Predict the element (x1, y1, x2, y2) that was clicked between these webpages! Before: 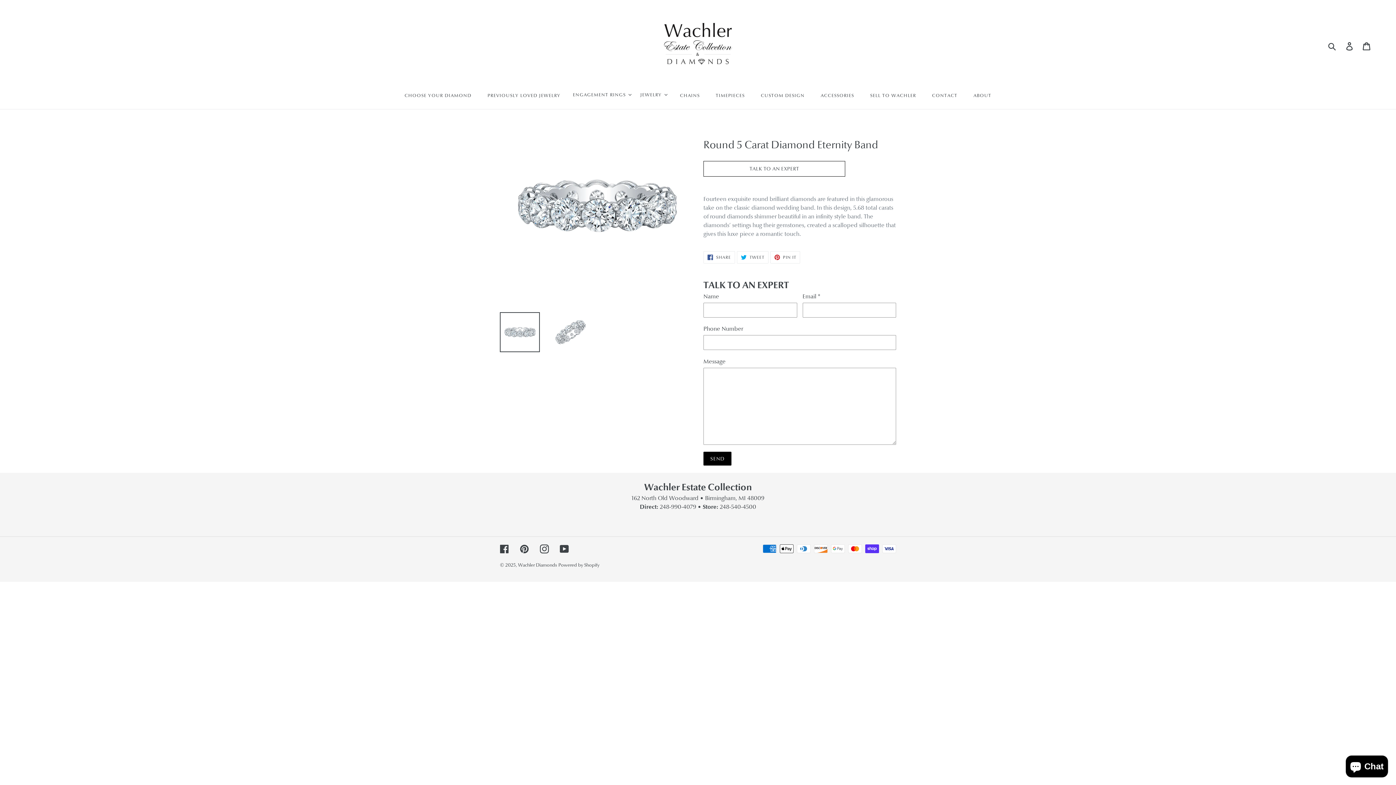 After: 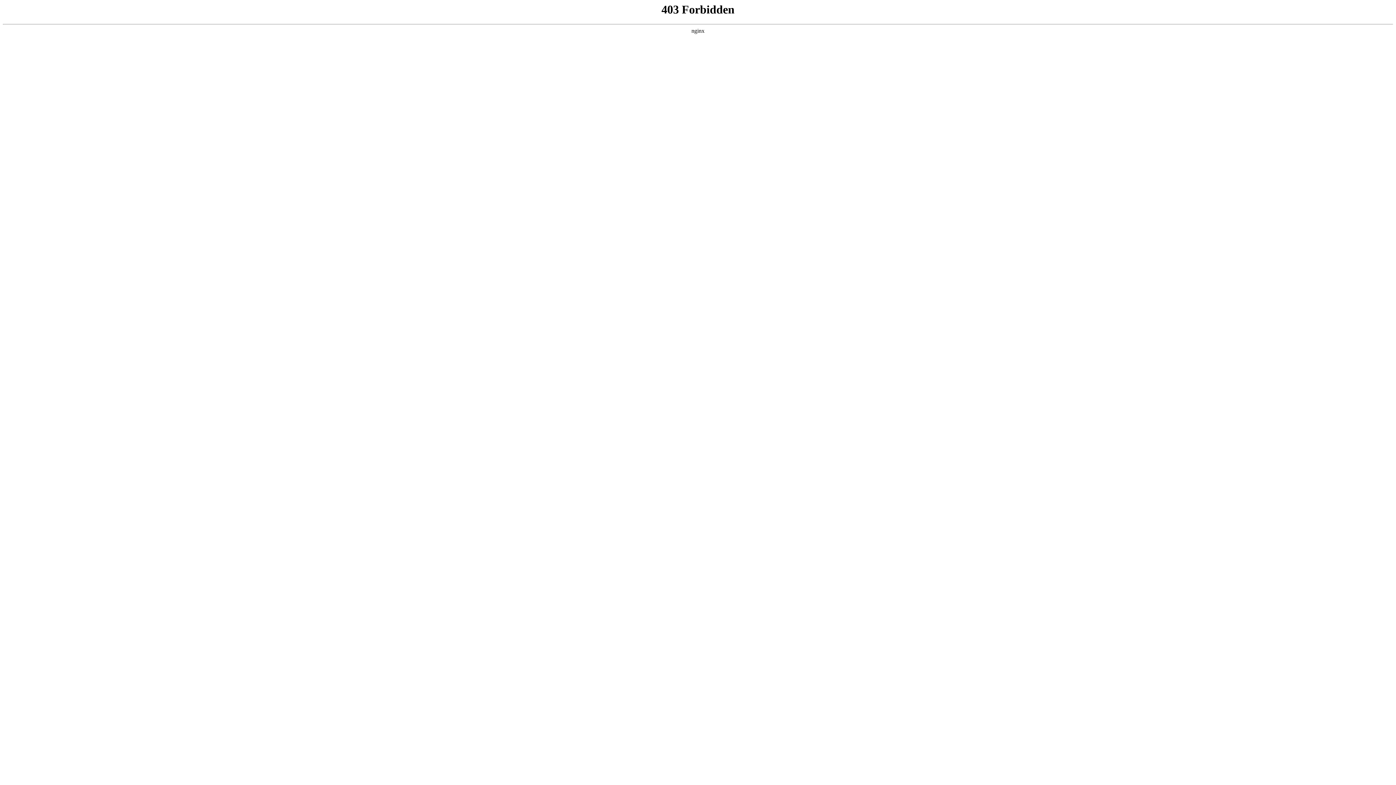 Action: label: CHOOSE YOUR DIAMOND bbox: (397, 90, 478, 99)